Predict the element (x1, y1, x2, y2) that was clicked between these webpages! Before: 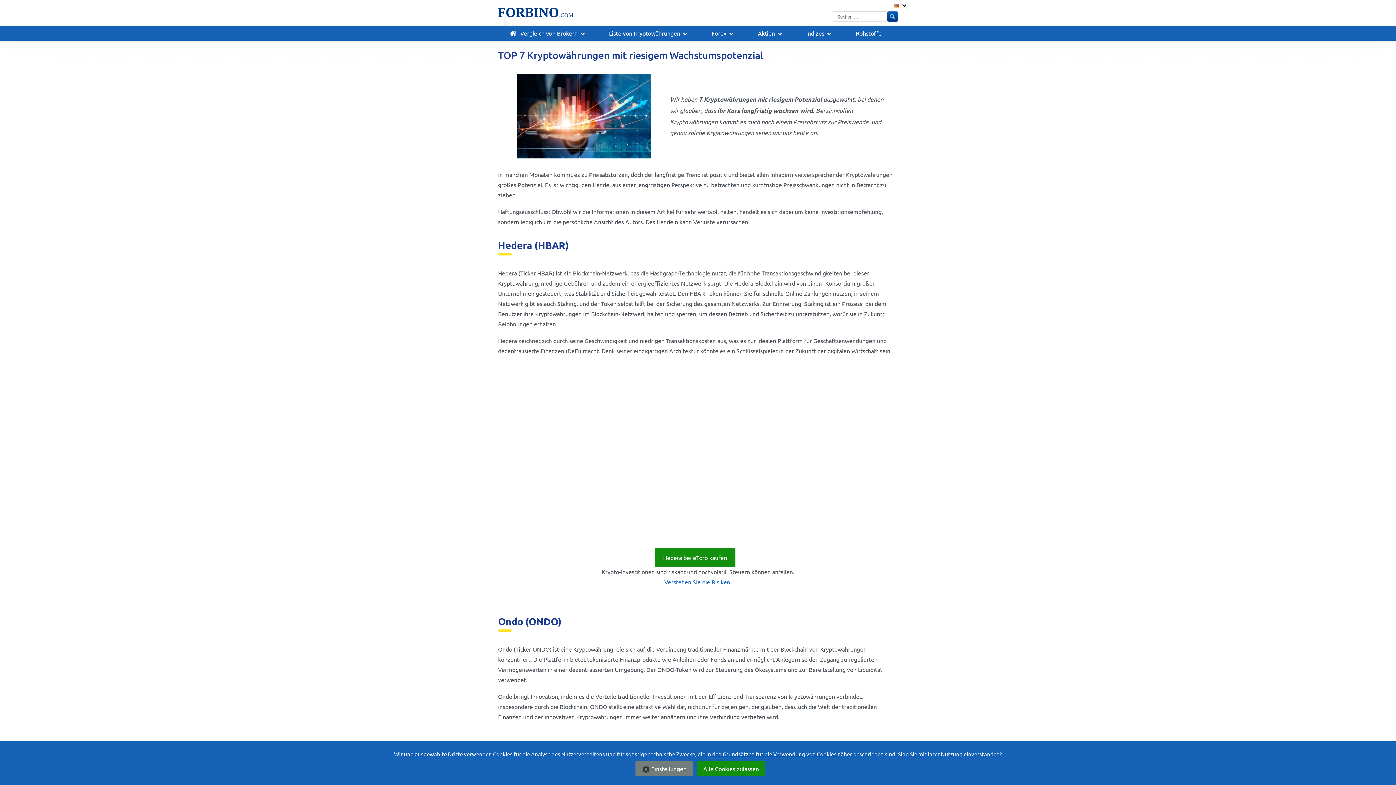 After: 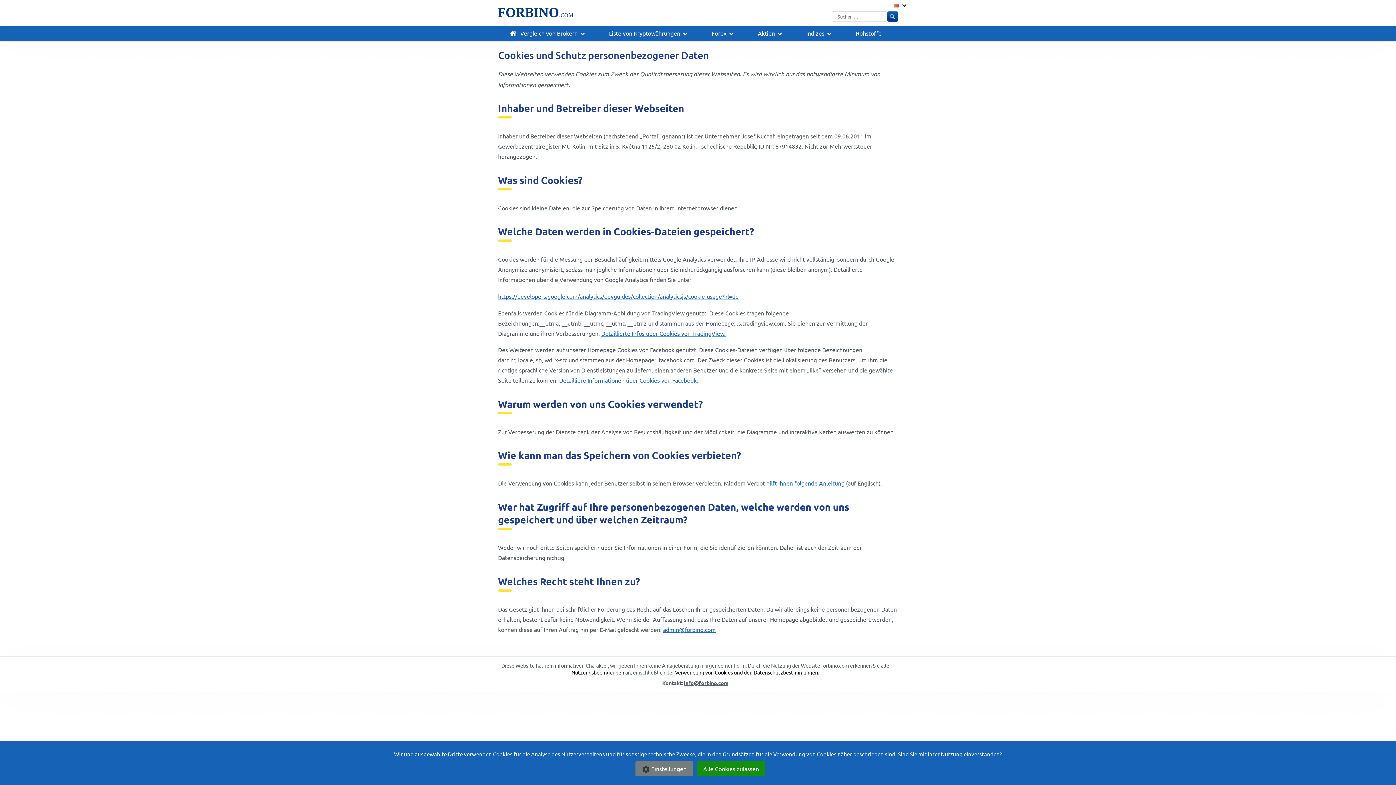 Action: label: den Grundsätzen für die Verwendung von Cookies bbox: (712, 750, 836, 757)